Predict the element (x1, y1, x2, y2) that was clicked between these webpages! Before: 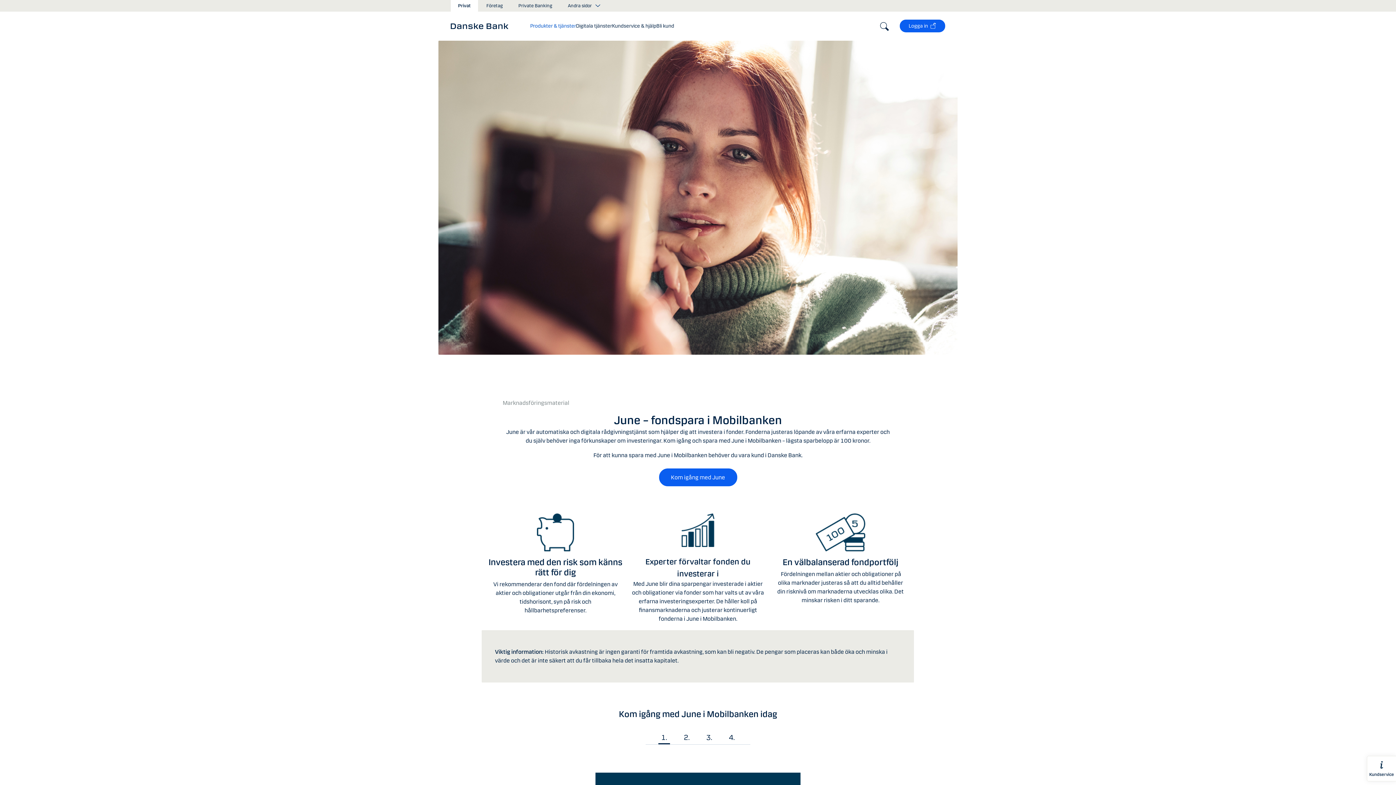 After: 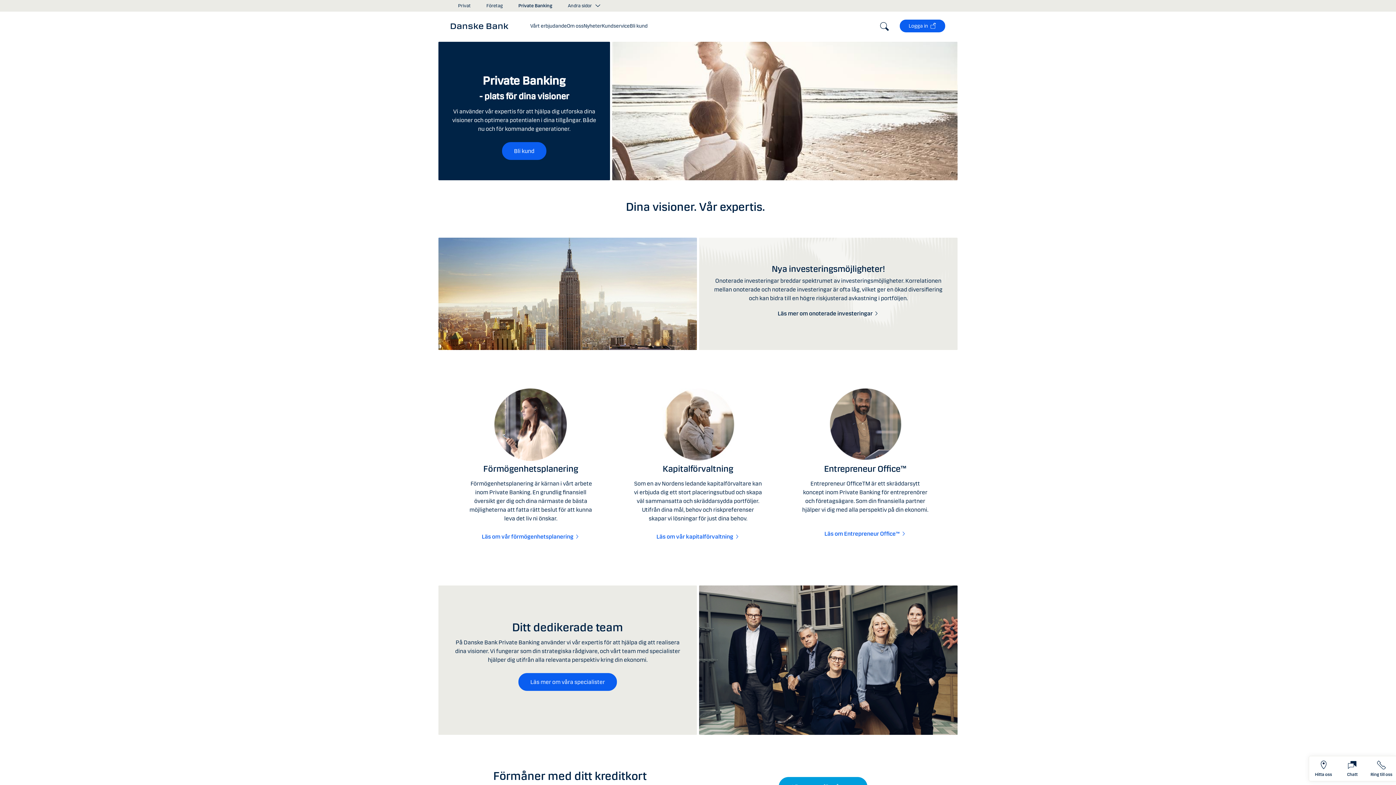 Action: label: Private Banking bbox: (511, 0, 559, 11)